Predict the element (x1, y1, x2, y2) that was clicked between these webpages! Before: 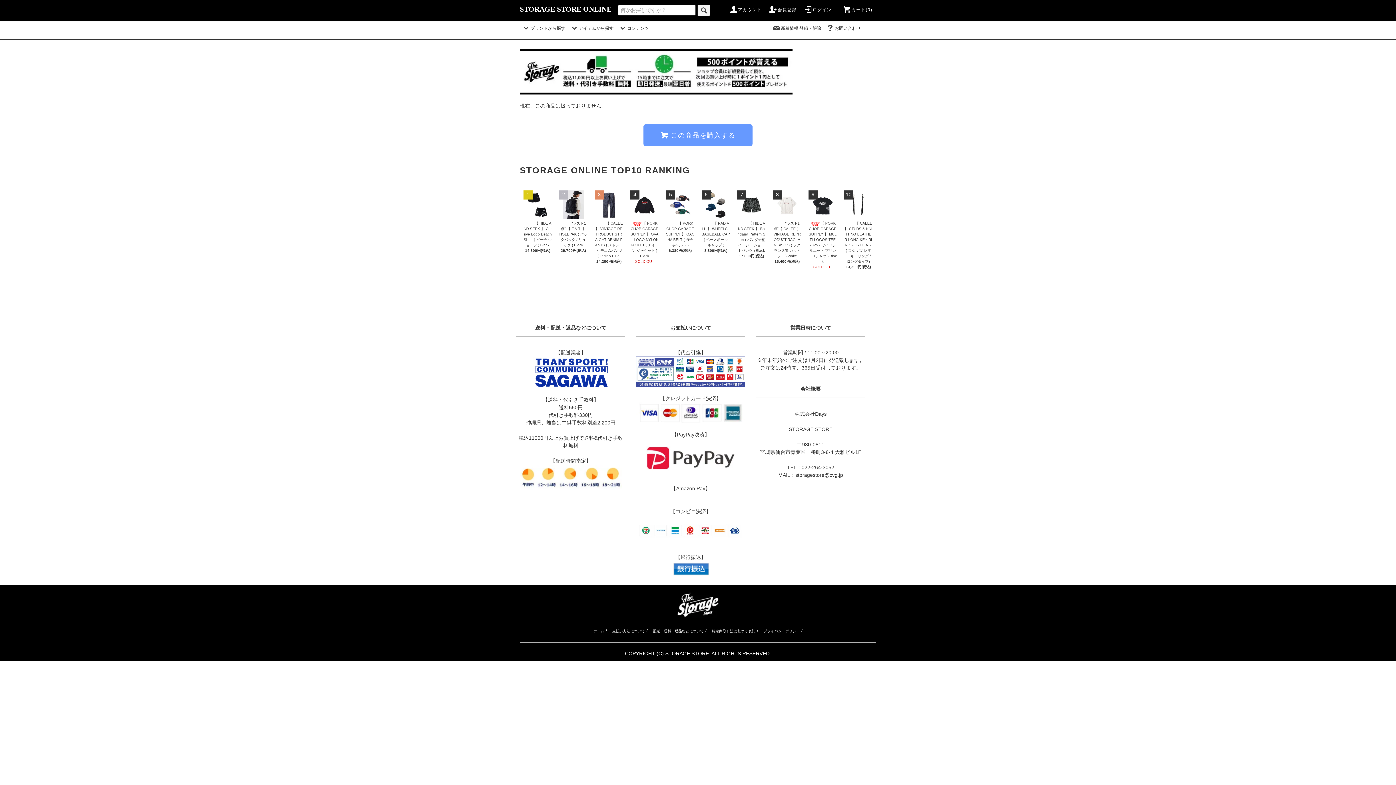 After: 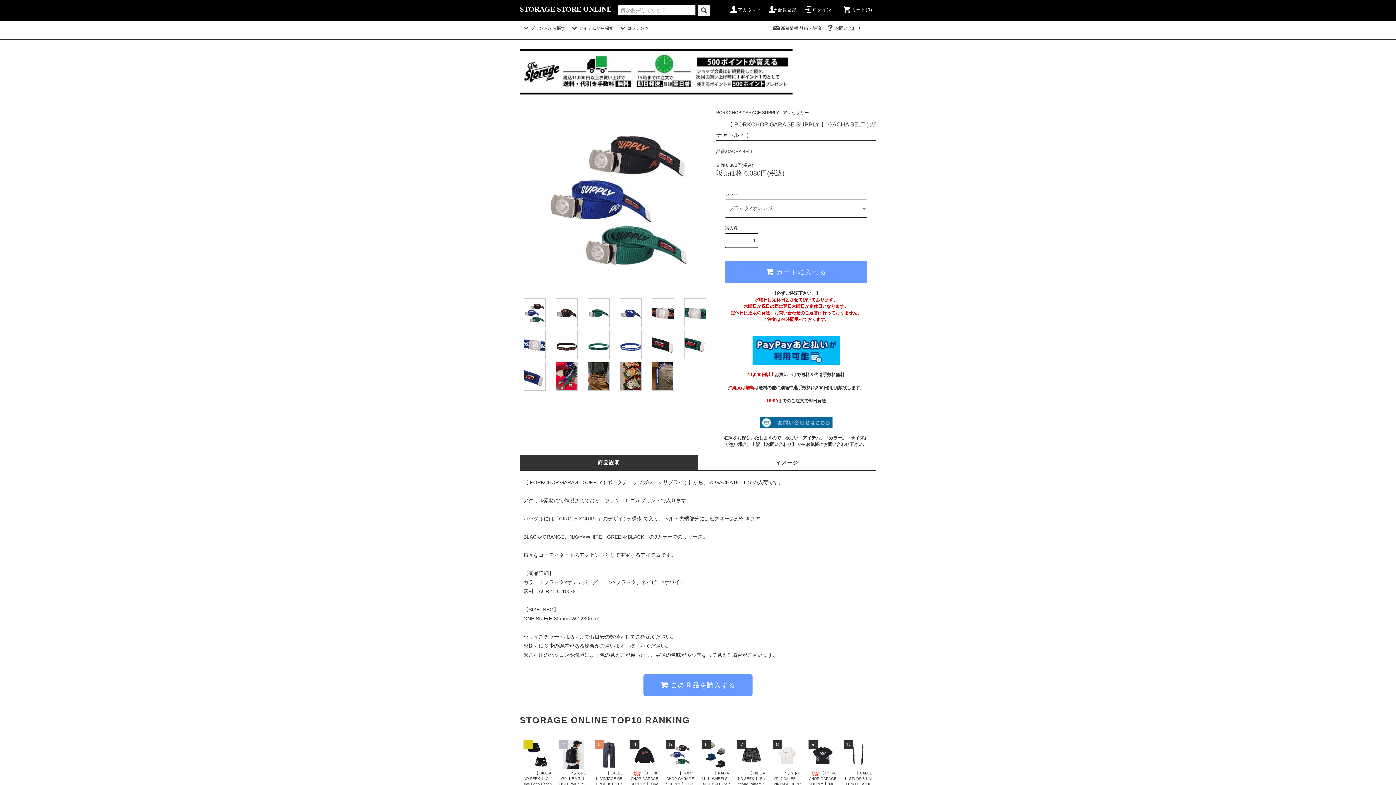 Action: bbox: (666, 190, 694, 219)